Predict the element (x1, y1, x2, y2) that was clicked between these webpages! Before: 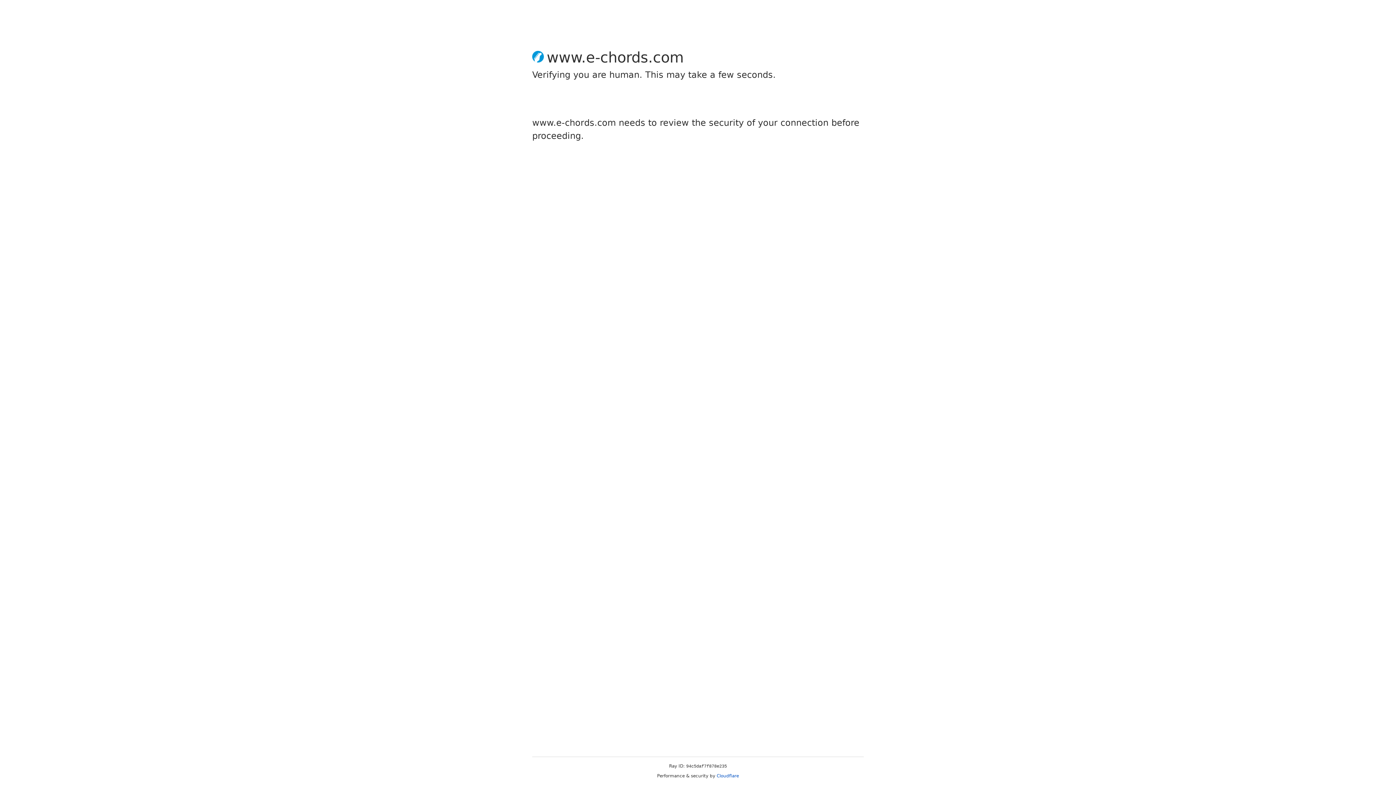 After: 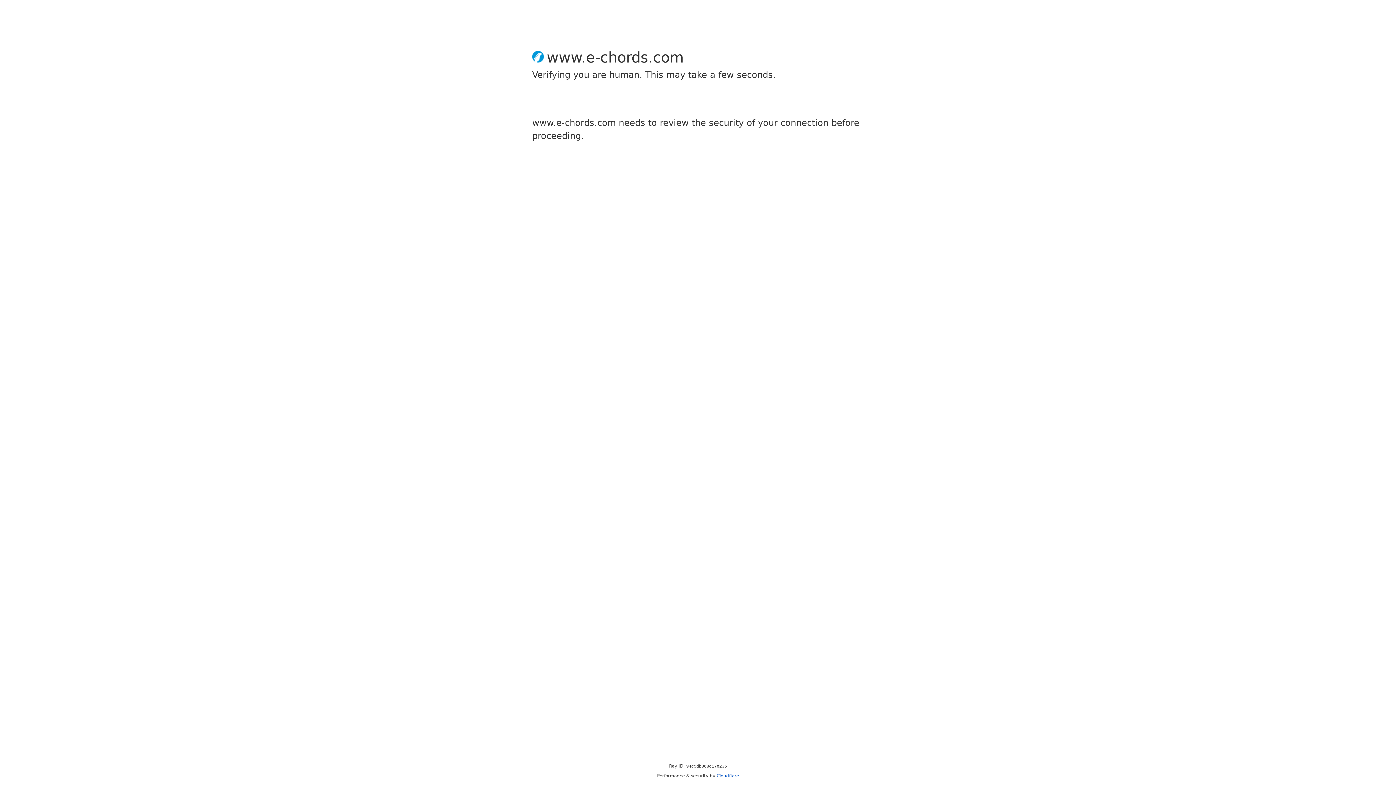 Action: label: Cloudflare bbox: (716, 773, 739, 778)